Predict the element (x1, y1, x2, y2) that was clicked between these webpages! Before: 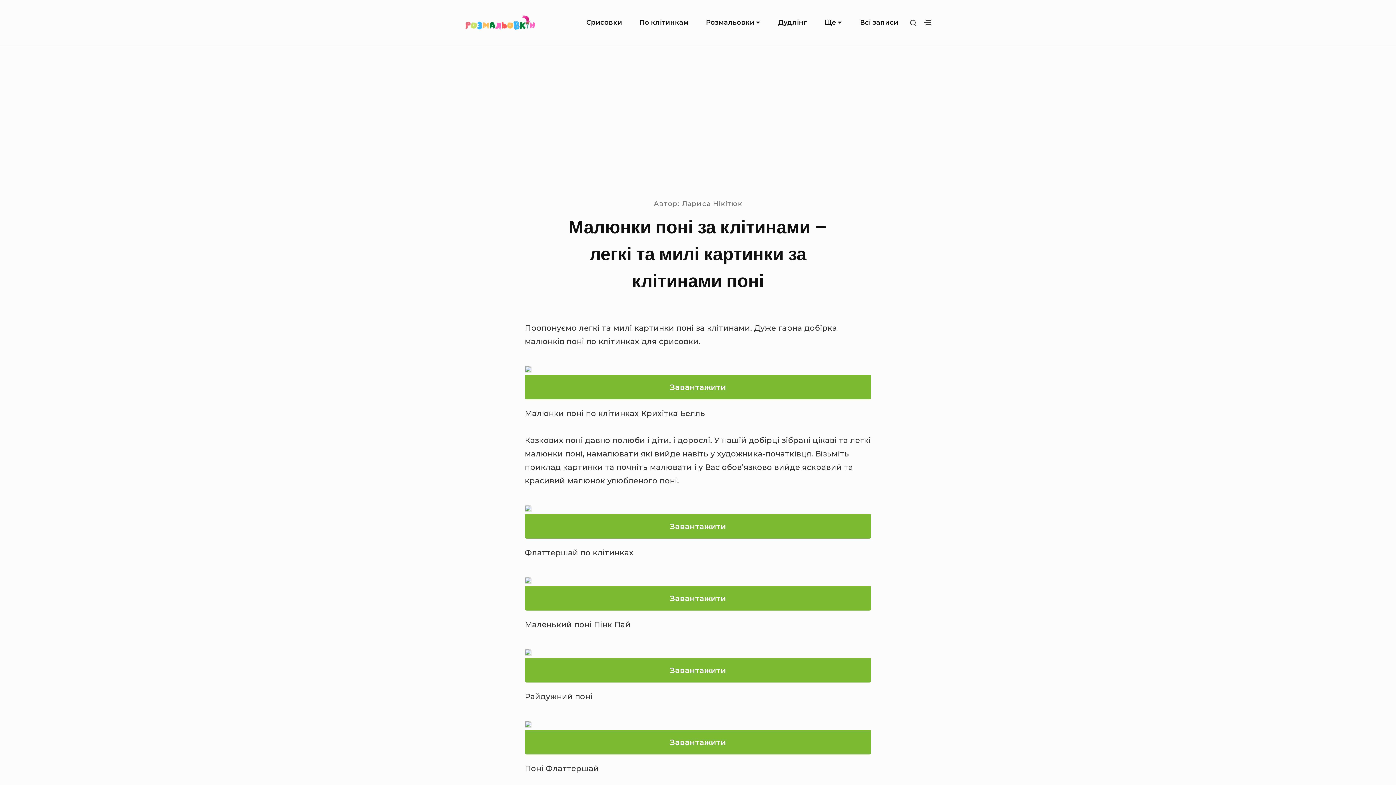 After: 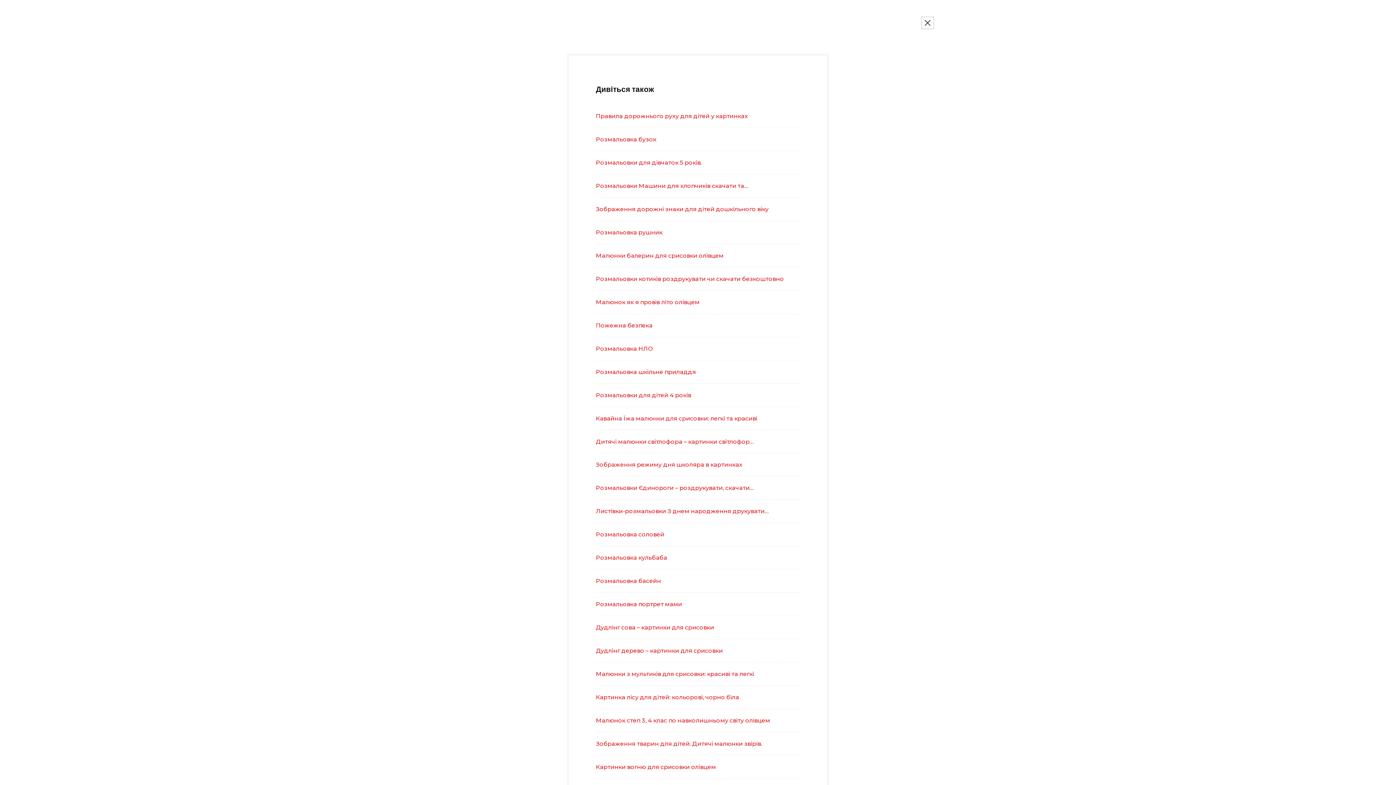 Action: bbox: (920, 15, 935, 30) label: SHOW SECONDARY SIDEBAR